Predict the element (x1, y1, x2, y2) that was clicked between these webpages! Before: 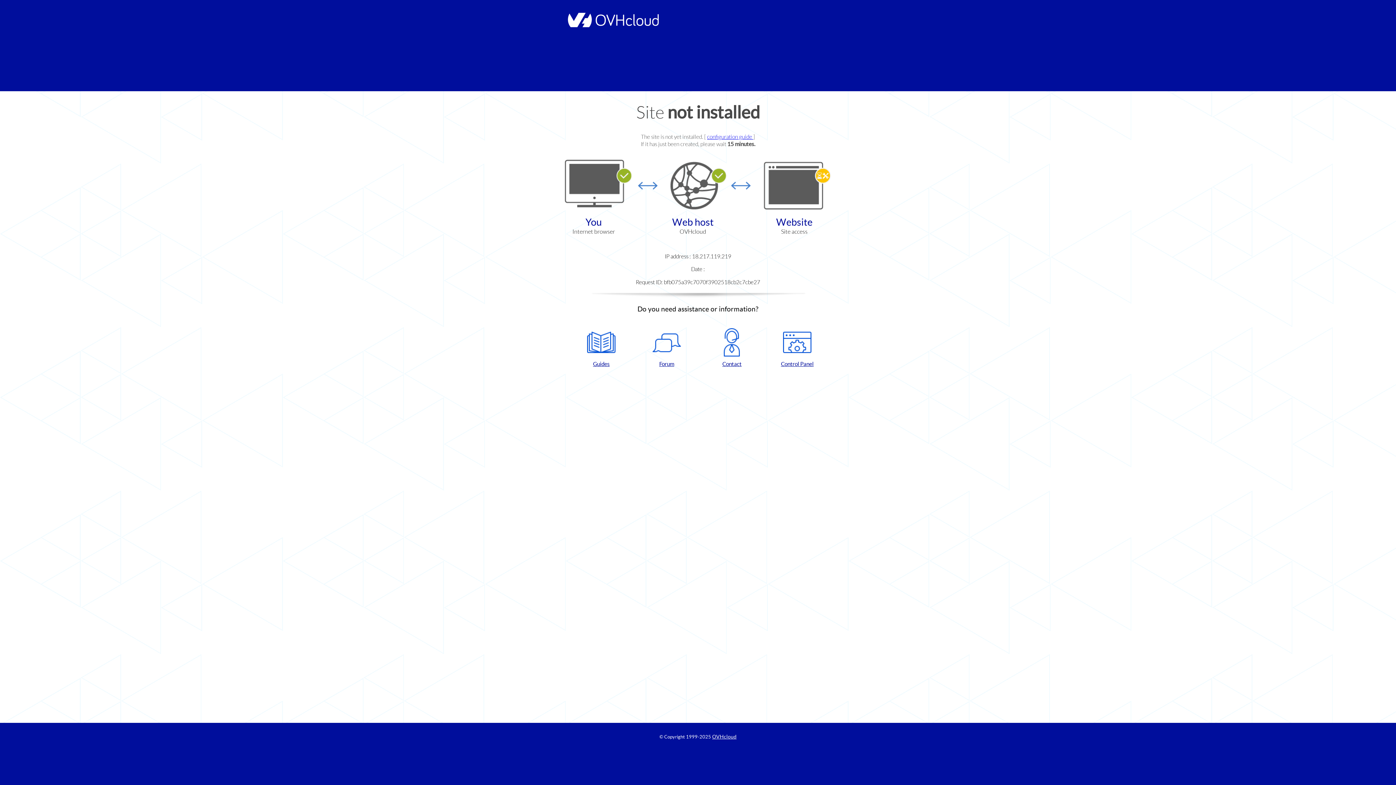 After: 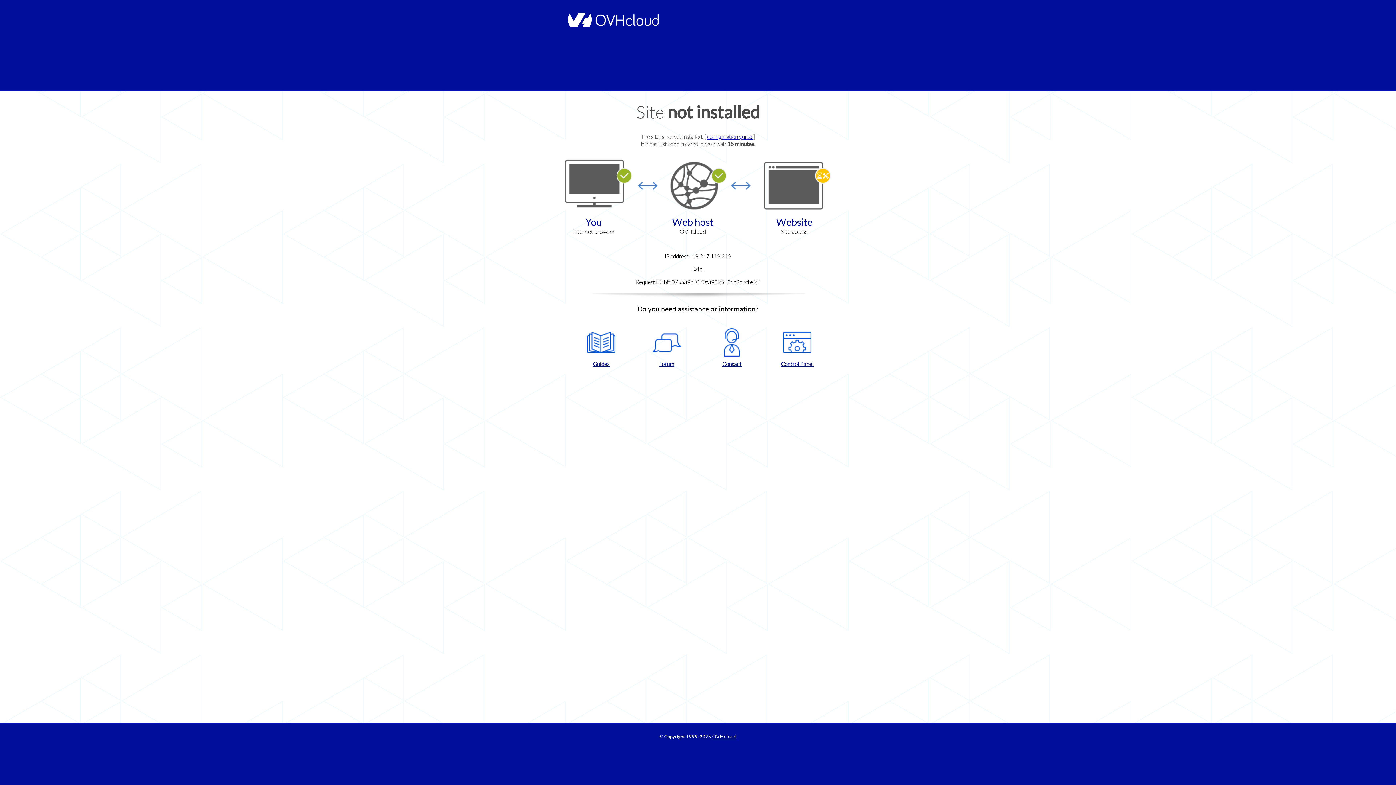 Action: bbox: (702, 328, 761, 367) label: Contact